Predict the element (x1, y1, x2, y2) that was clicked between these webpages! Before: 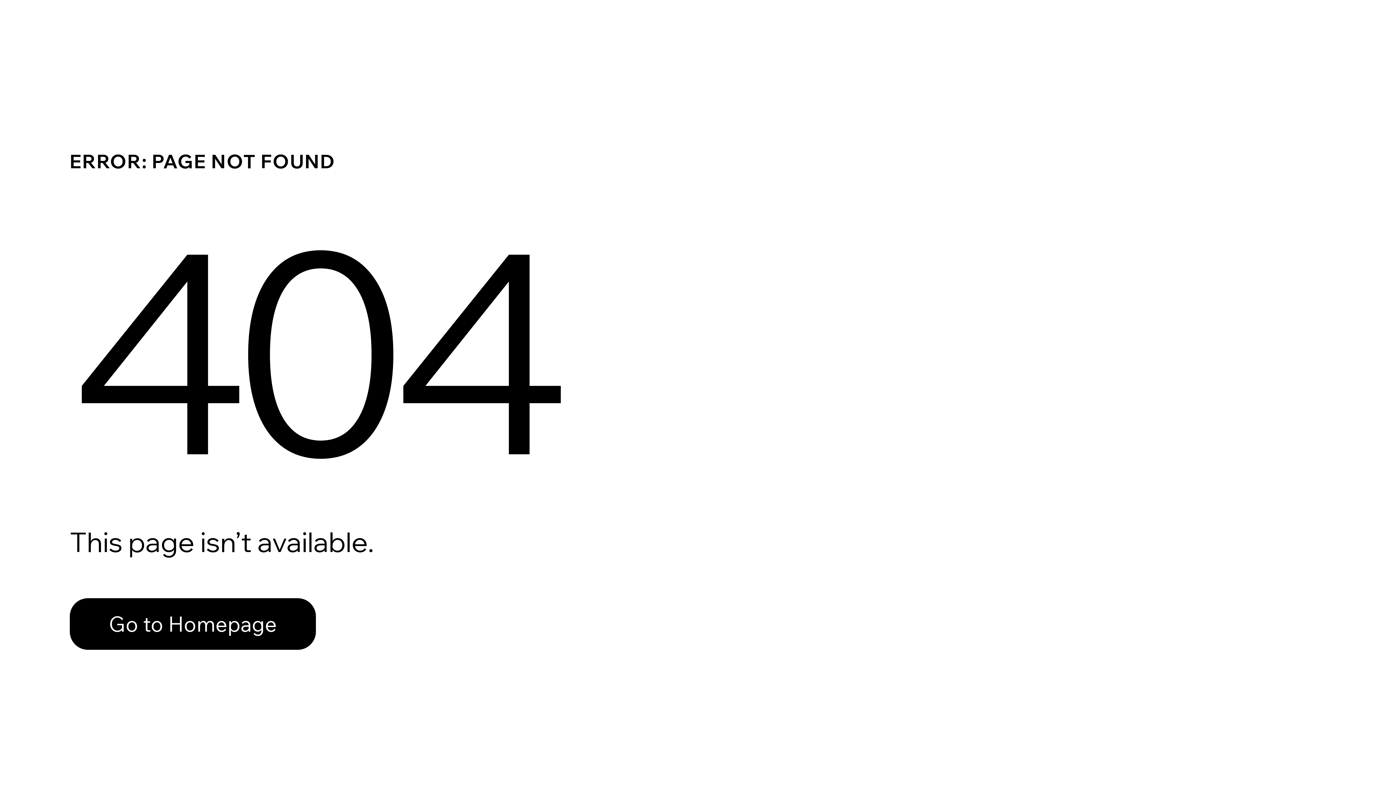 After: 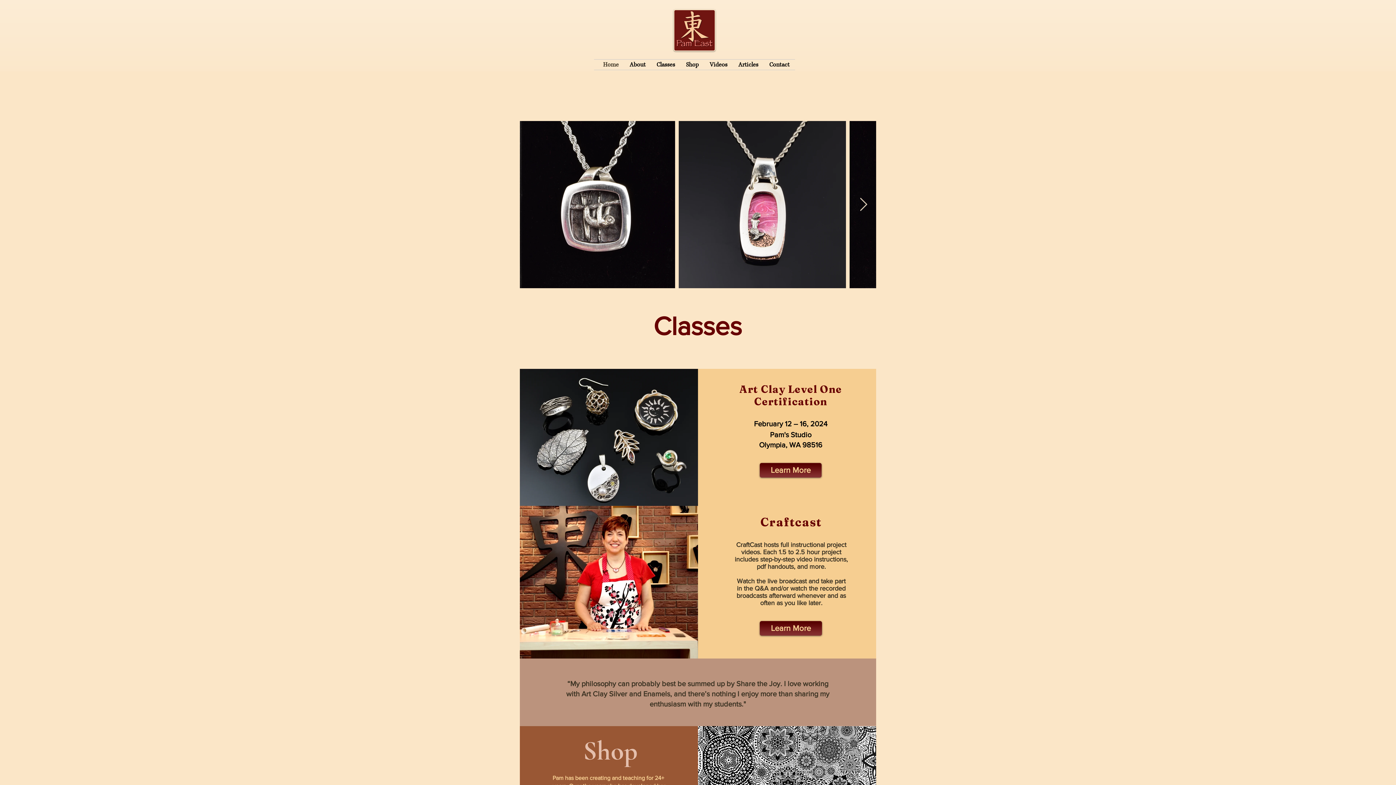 Action: label: Go to Homepage bbox: (69, 582, 768, 659)